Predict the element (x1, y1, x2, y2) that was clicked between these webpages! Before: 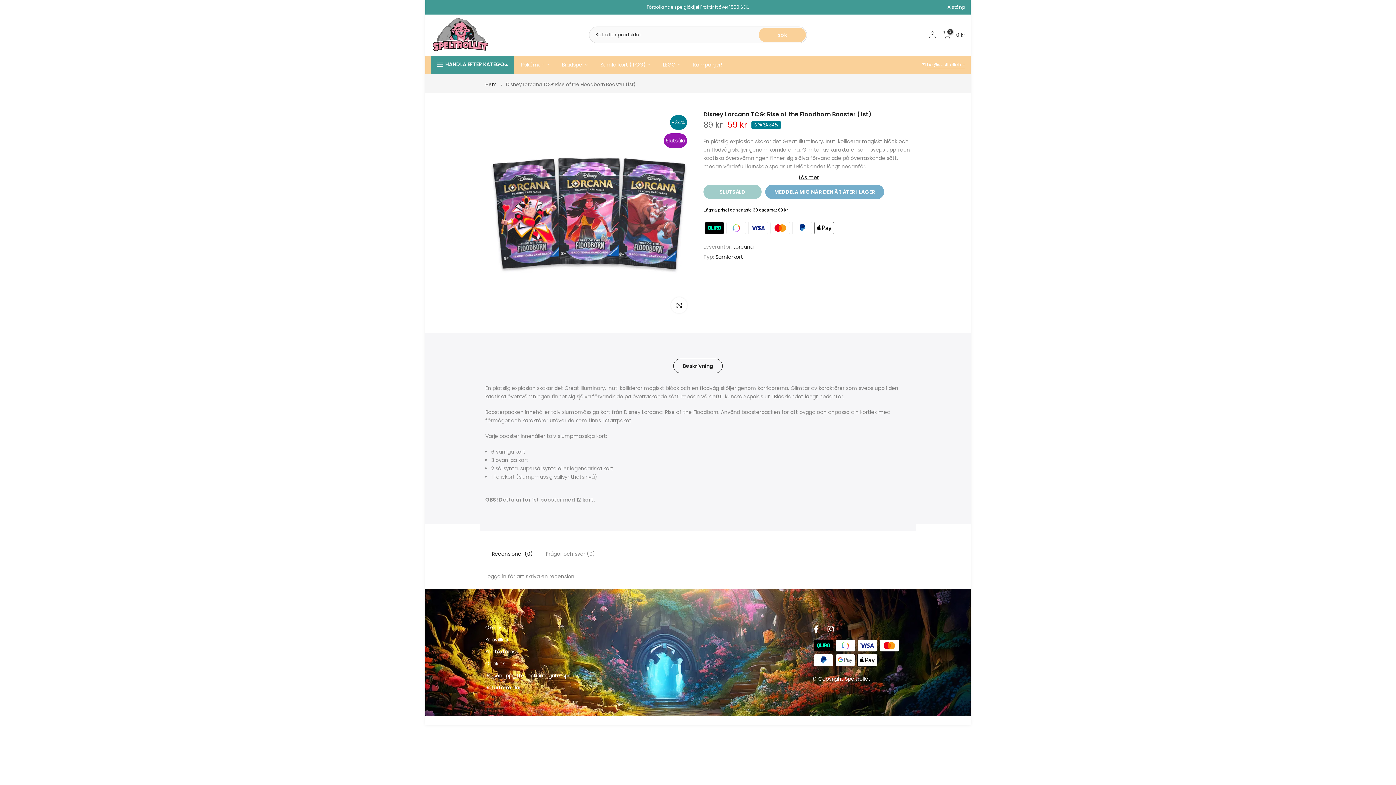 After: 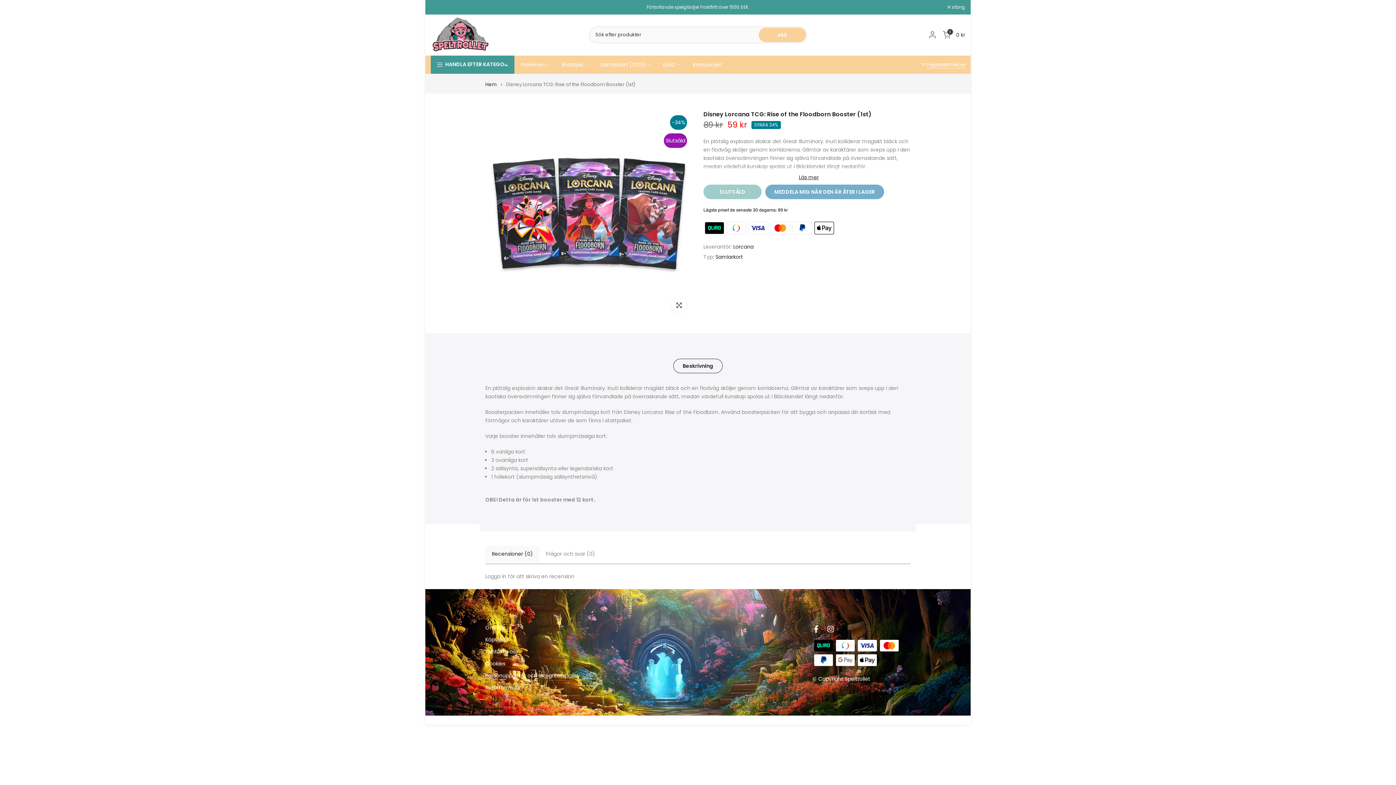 Action: label: (0) bbox: (485, 546, 506, 562)